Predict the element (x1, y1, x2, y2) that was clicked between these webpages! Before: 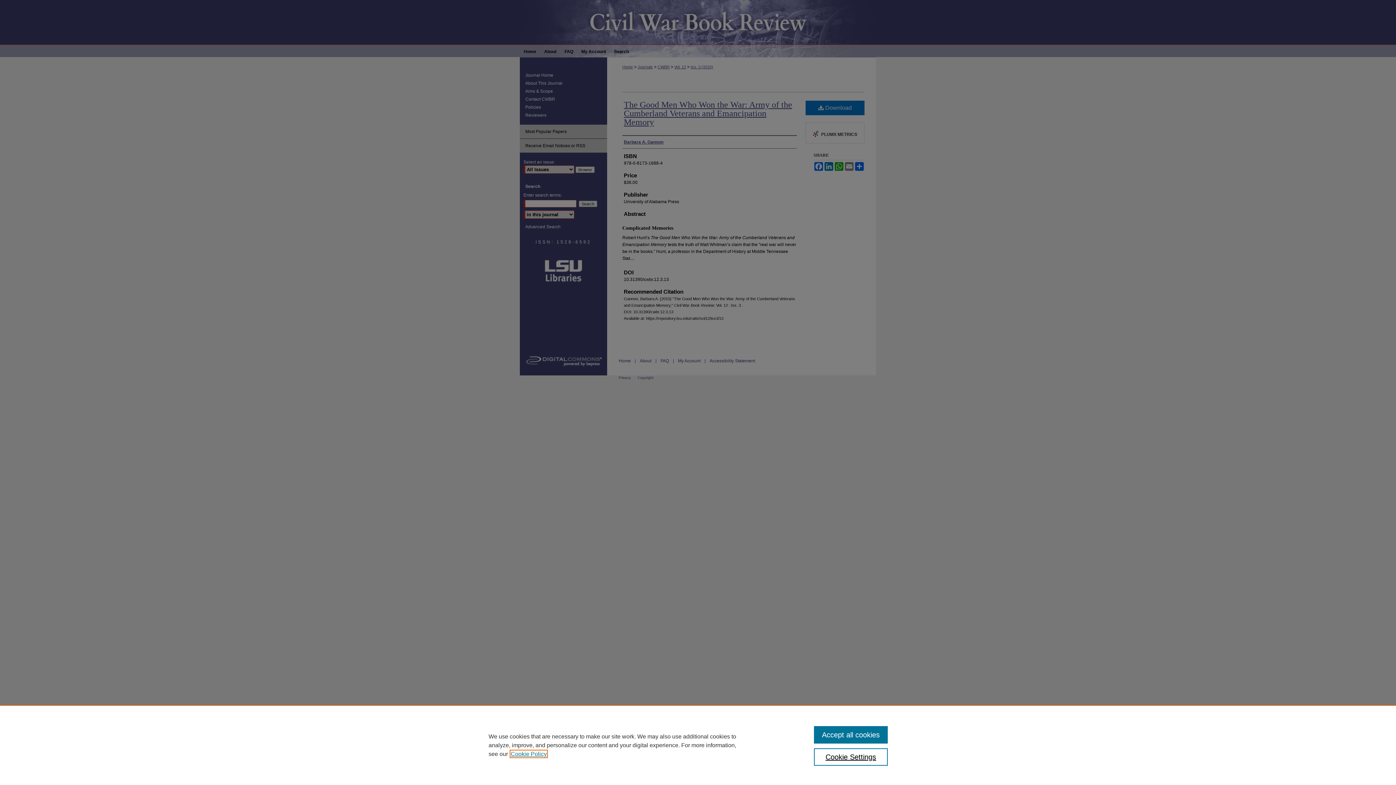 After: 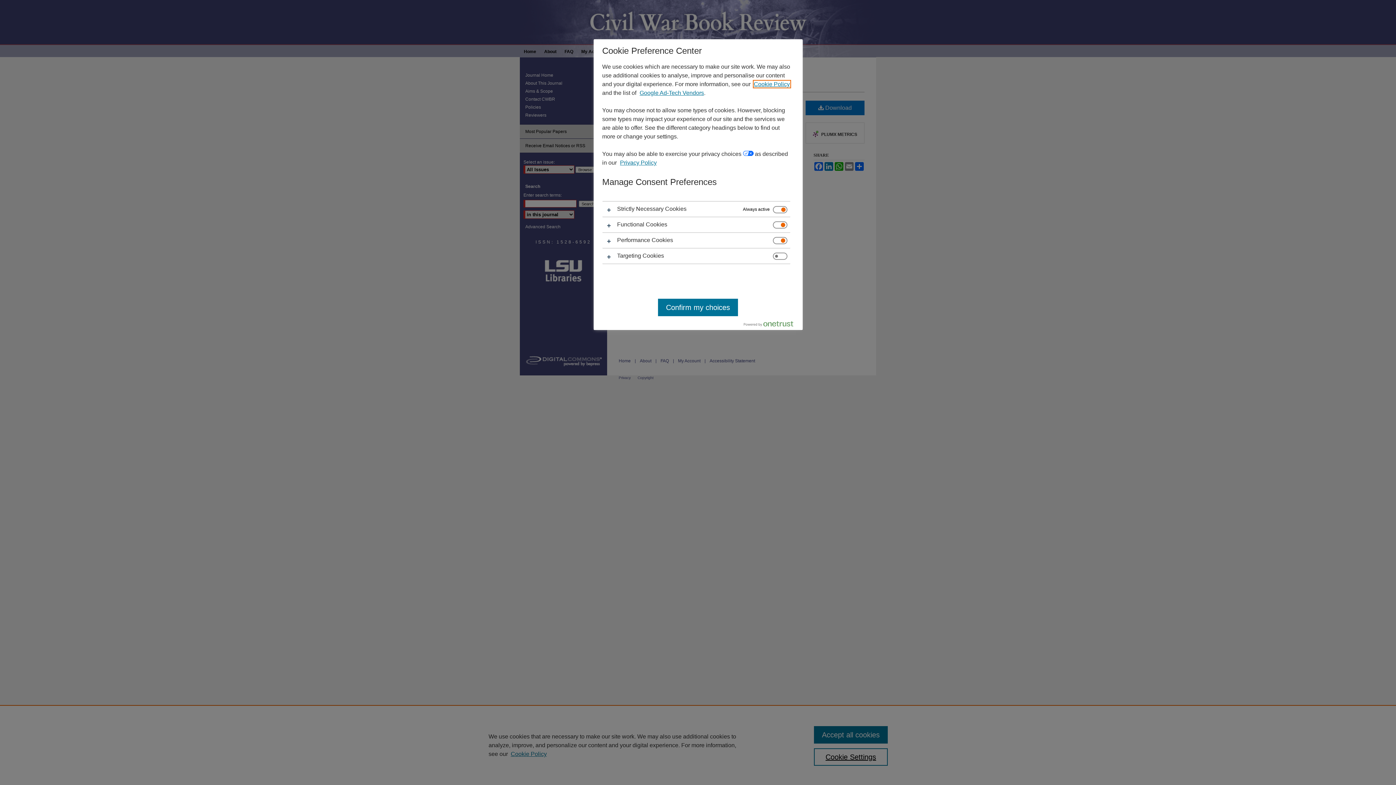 Action: bbox: (814, 748, 887, 766) label: Cookie Settings